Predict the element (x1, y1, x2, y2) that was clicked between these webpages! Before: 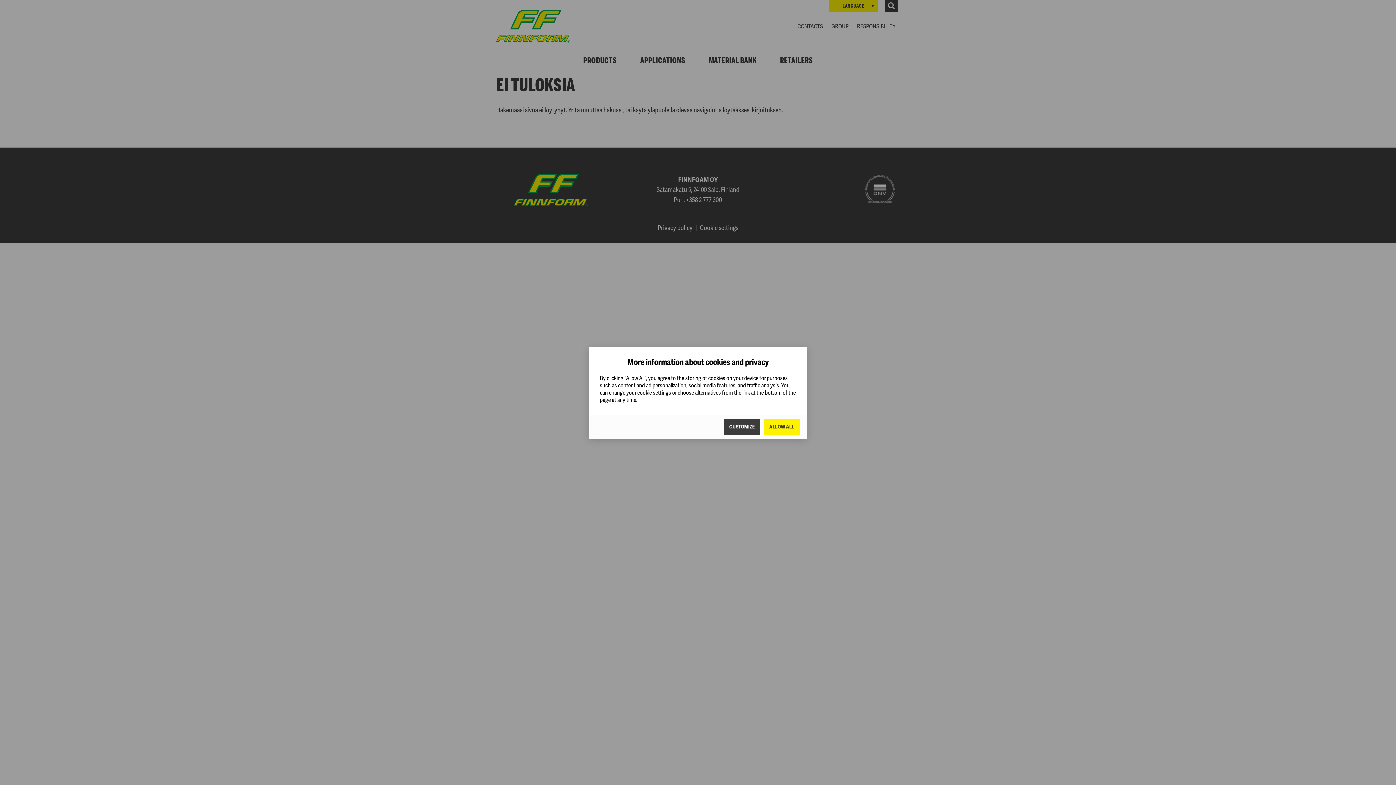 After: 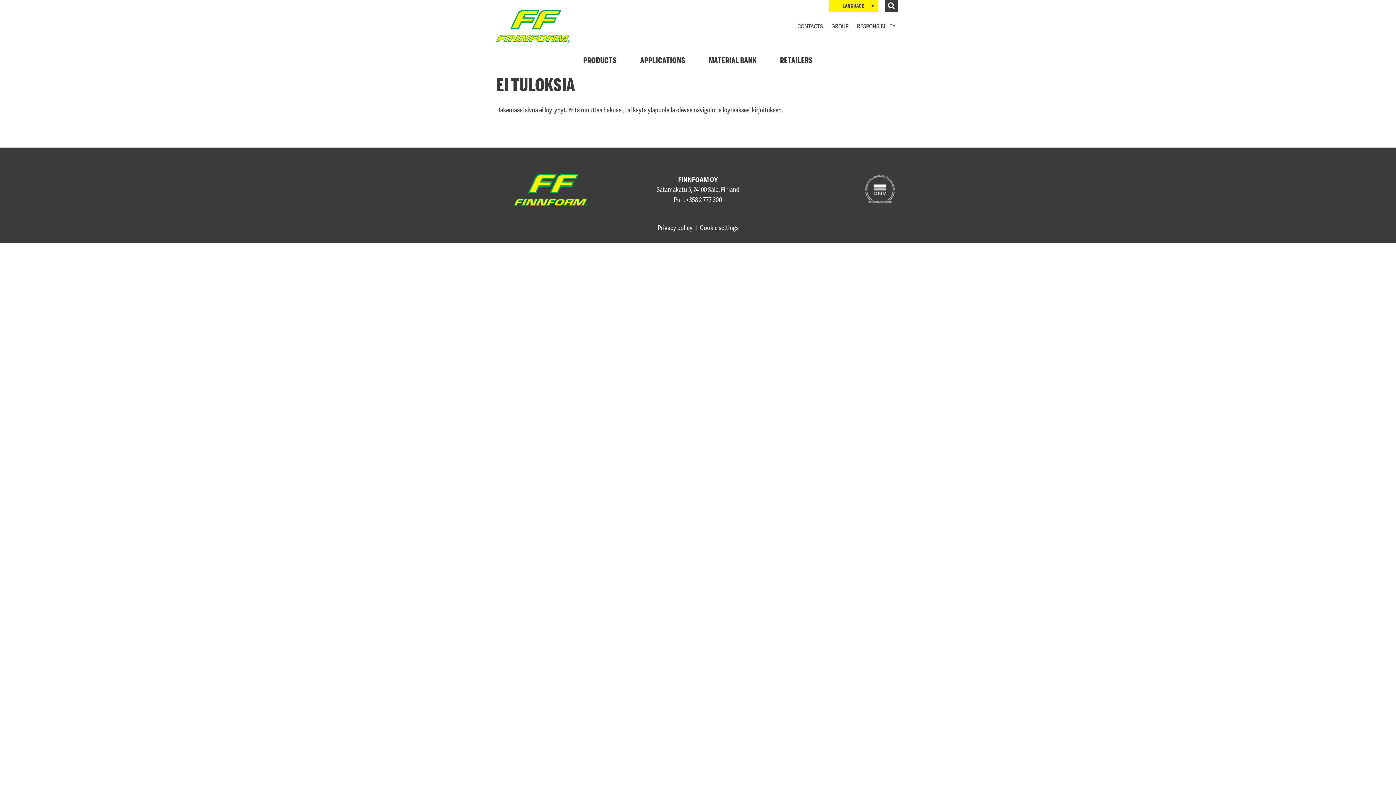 Action: label: Allow all bbox: (764, 418, 800, 435)